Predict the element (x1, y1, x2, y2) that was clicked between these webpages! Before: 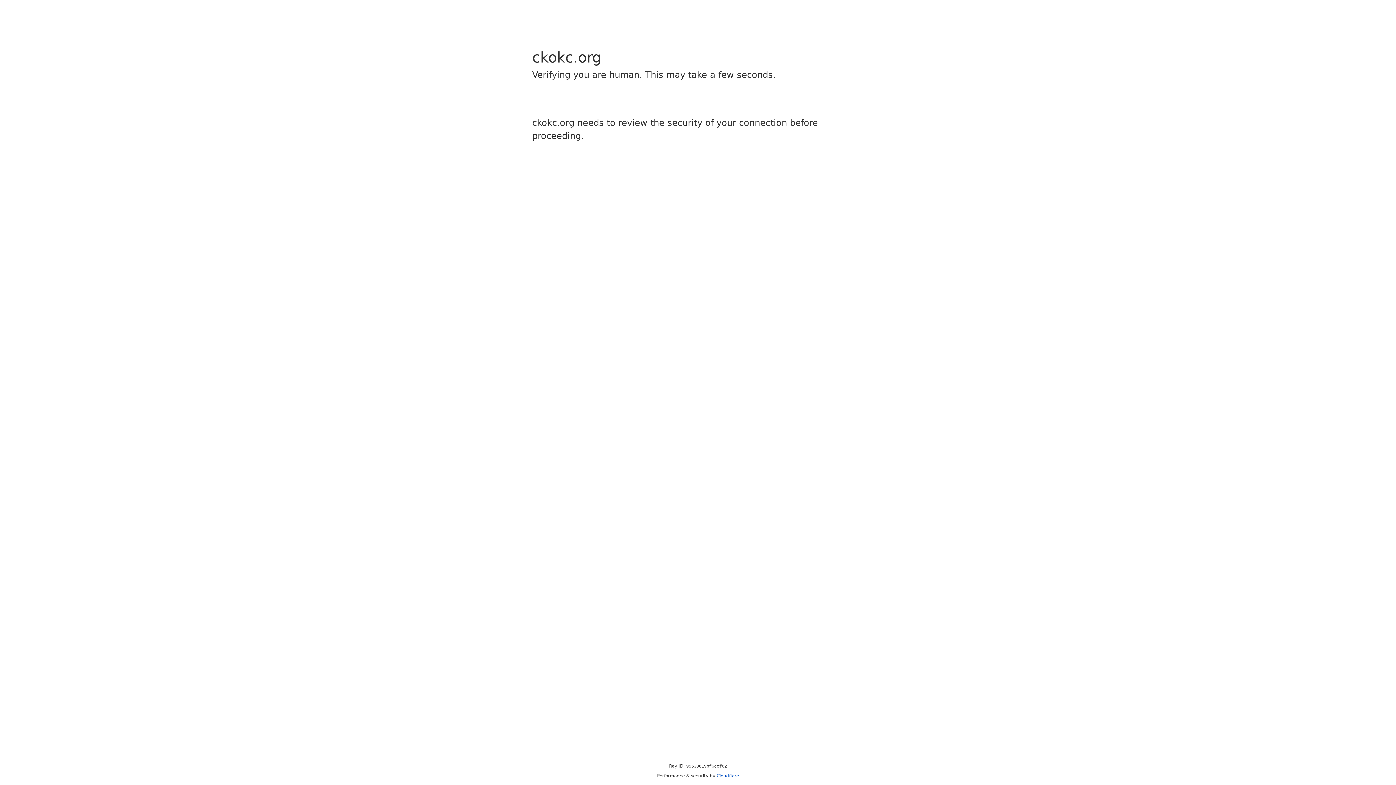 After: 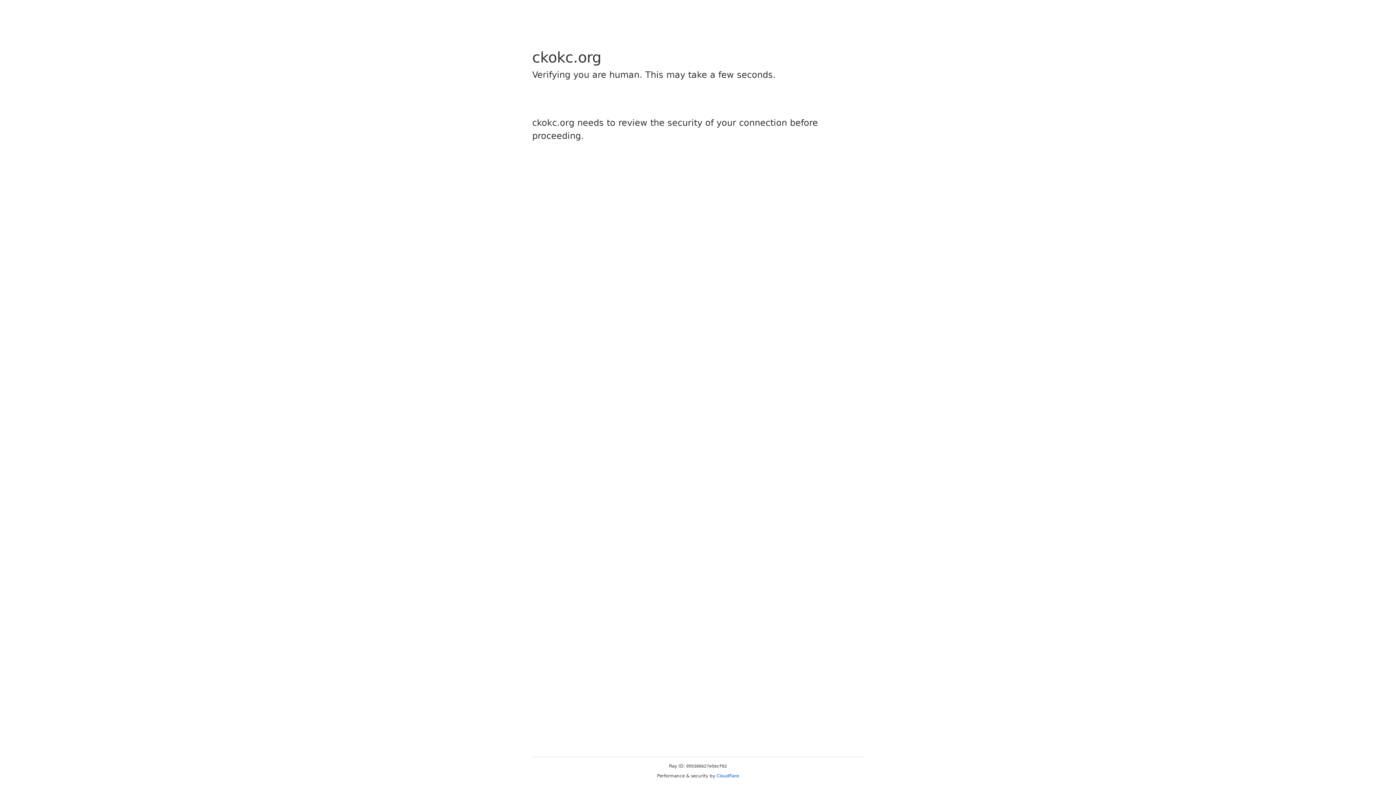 Action: bbox: (716, 773, 739, 778) label: Cloudflare